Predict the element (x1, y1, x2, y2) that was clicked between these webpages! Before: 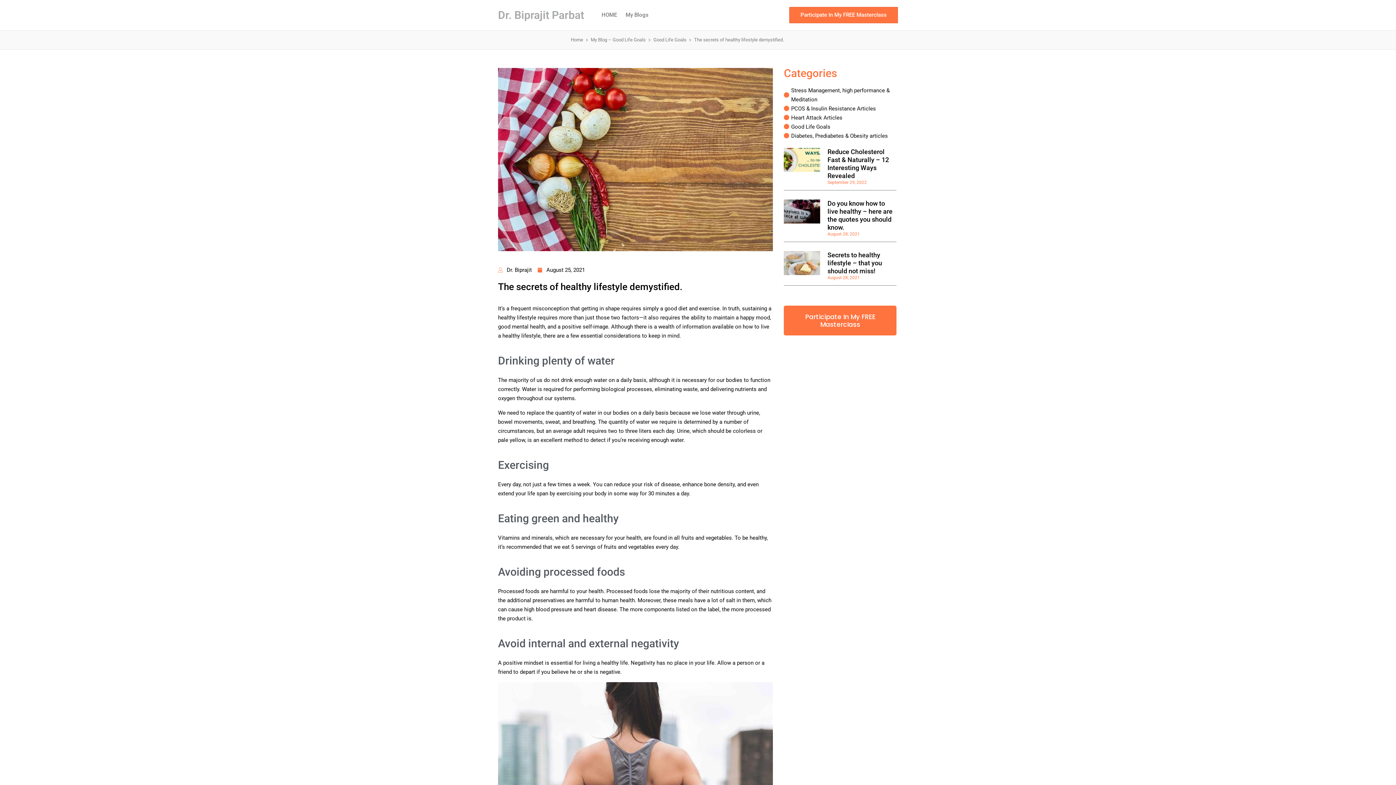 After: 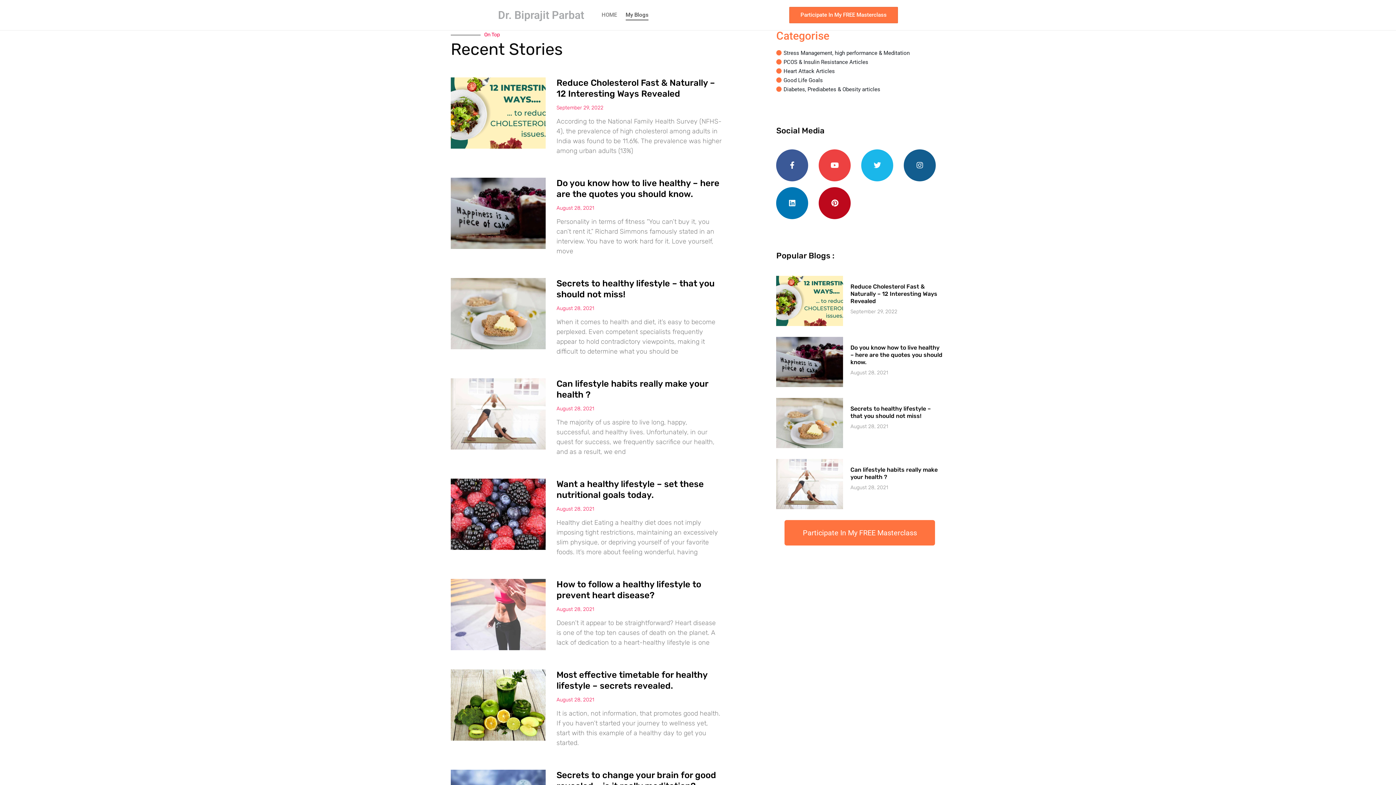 Action: bbox: (625, 9, 648, 20) label: My Blogs